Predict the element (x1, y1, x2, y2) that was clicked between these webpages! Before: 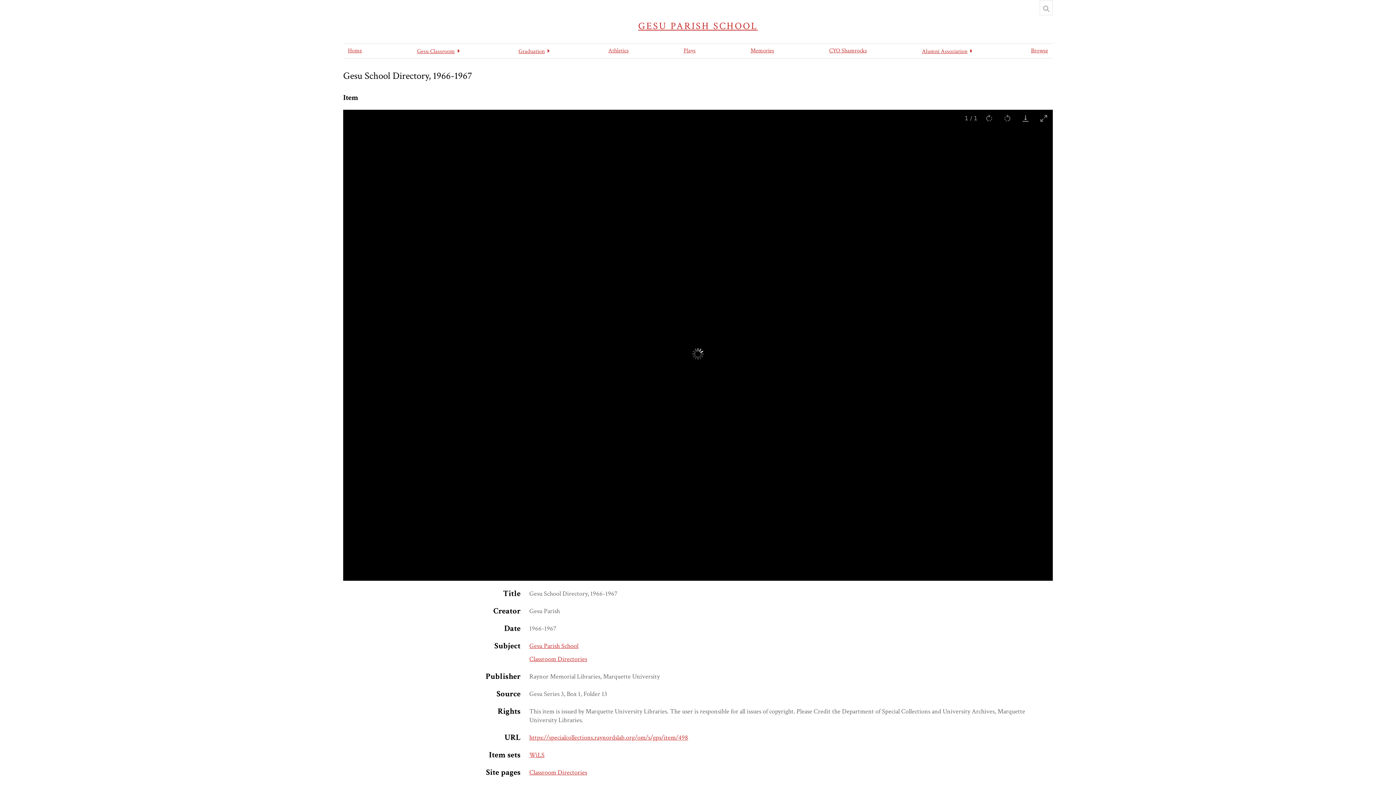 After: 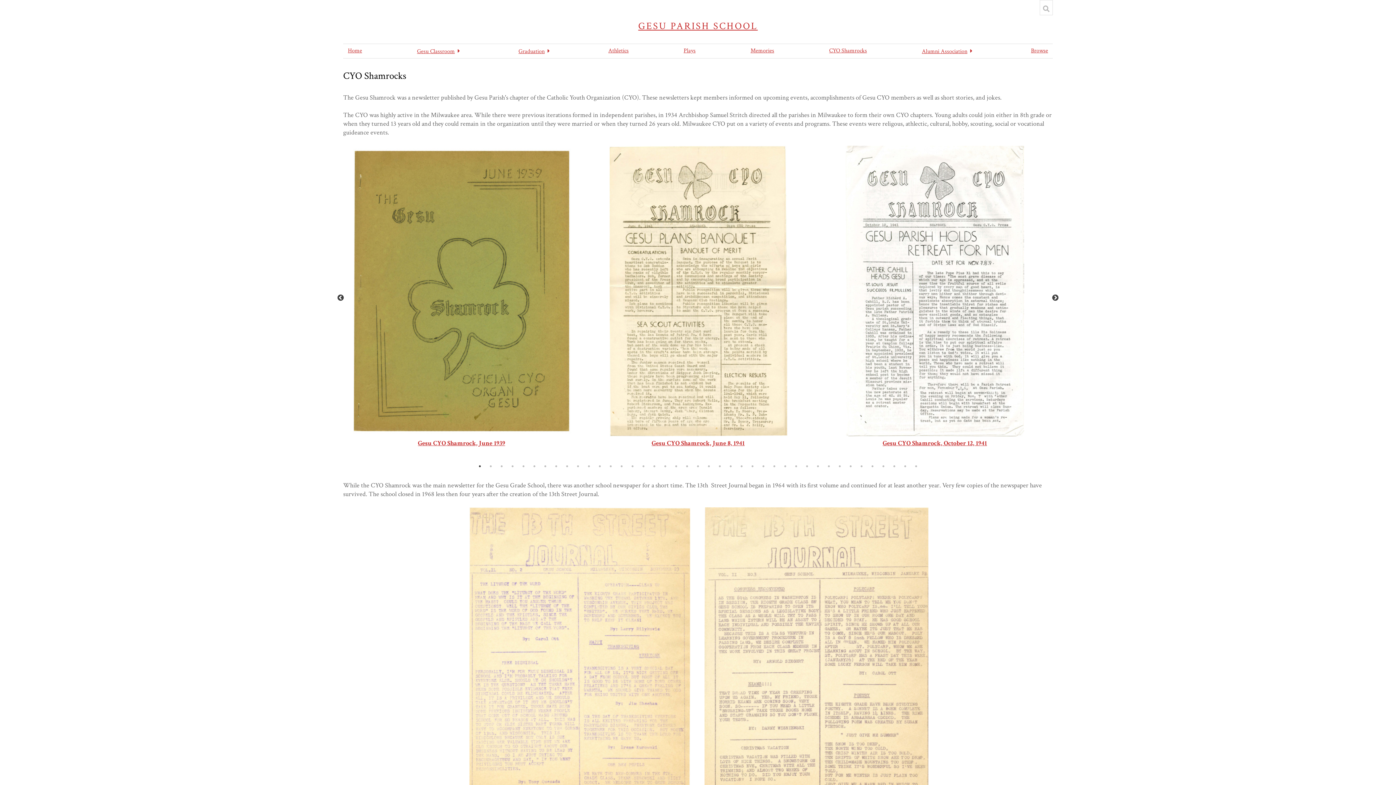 Action: label: CYO Shamrocks bbox: (824, 44, 871, 58)